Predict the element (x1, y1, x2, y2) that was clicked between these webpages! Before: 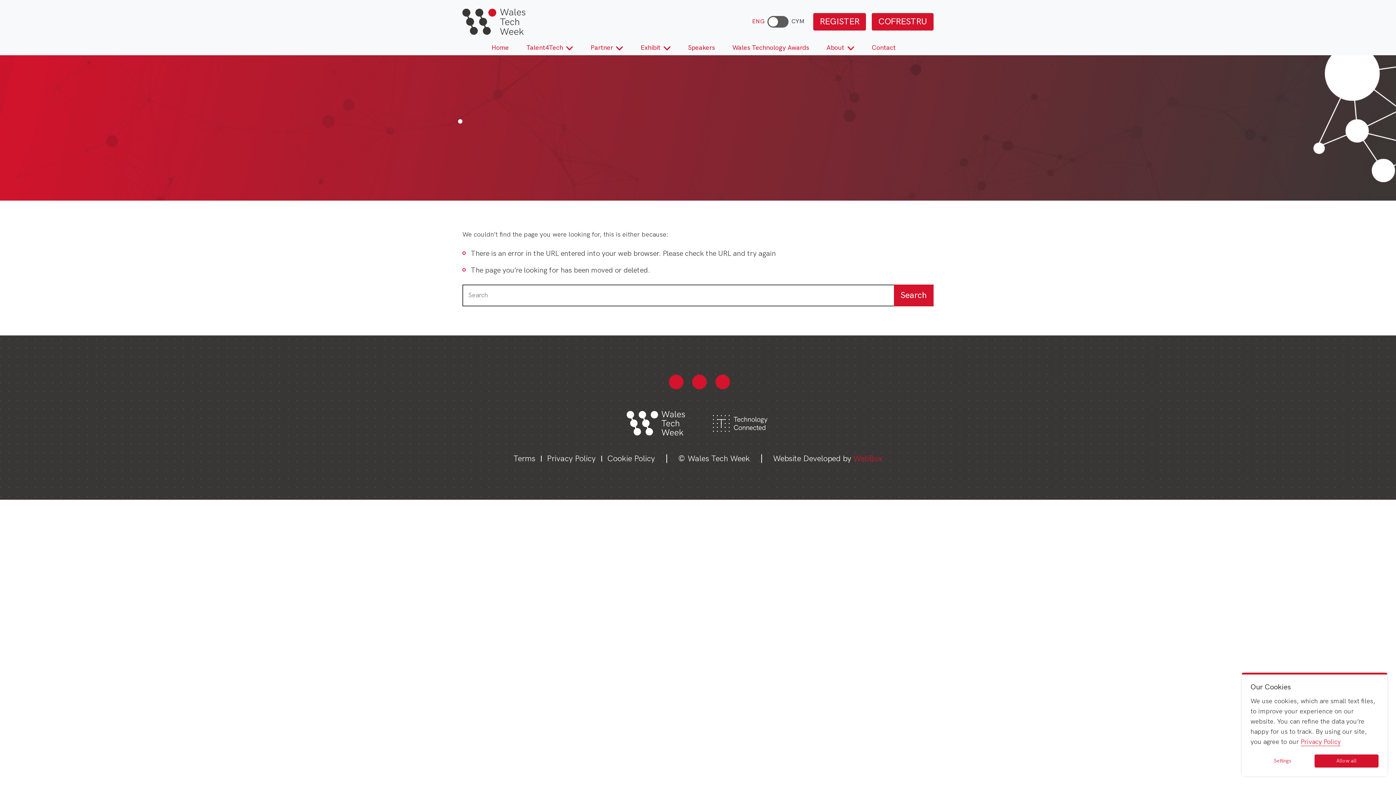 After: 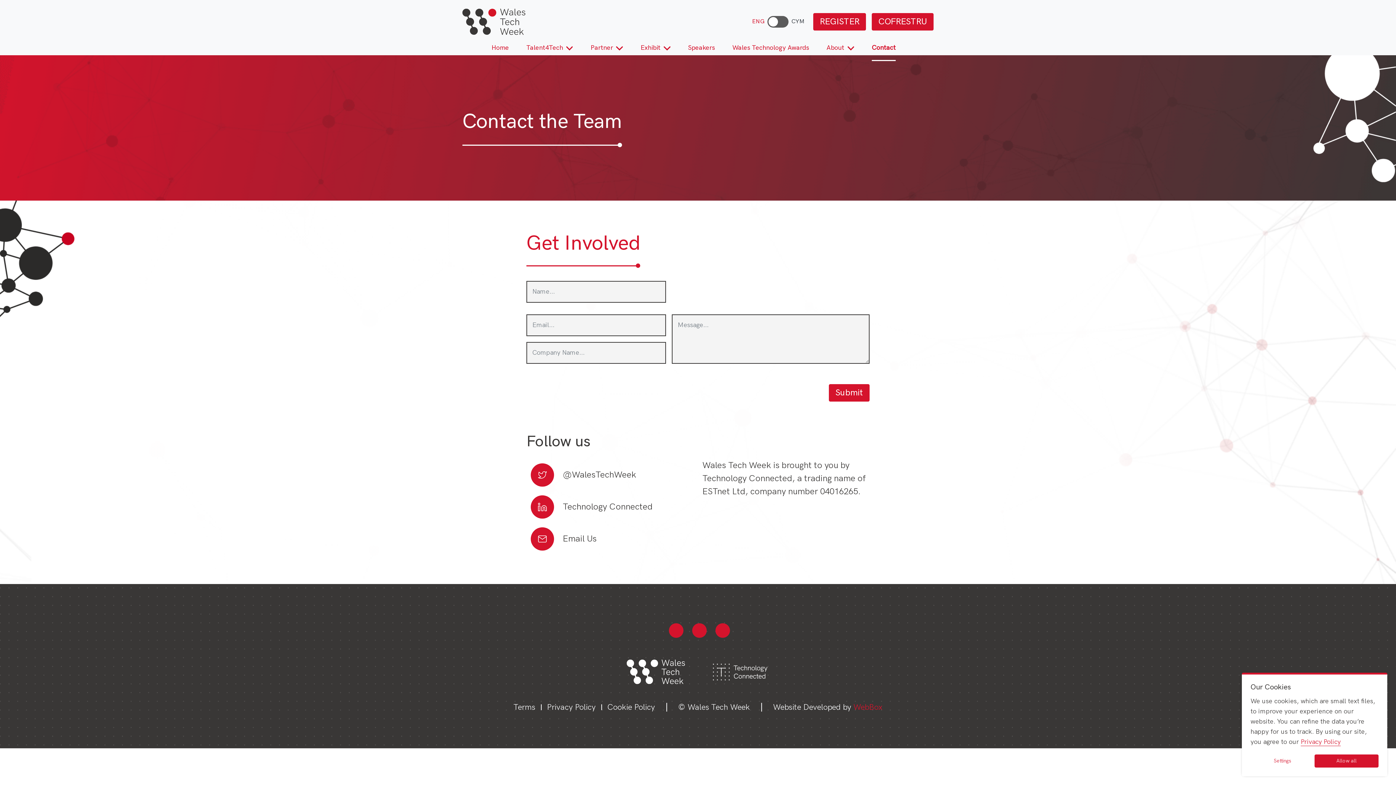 Action: label: Contact bbox: (863, 40, 904, 55)